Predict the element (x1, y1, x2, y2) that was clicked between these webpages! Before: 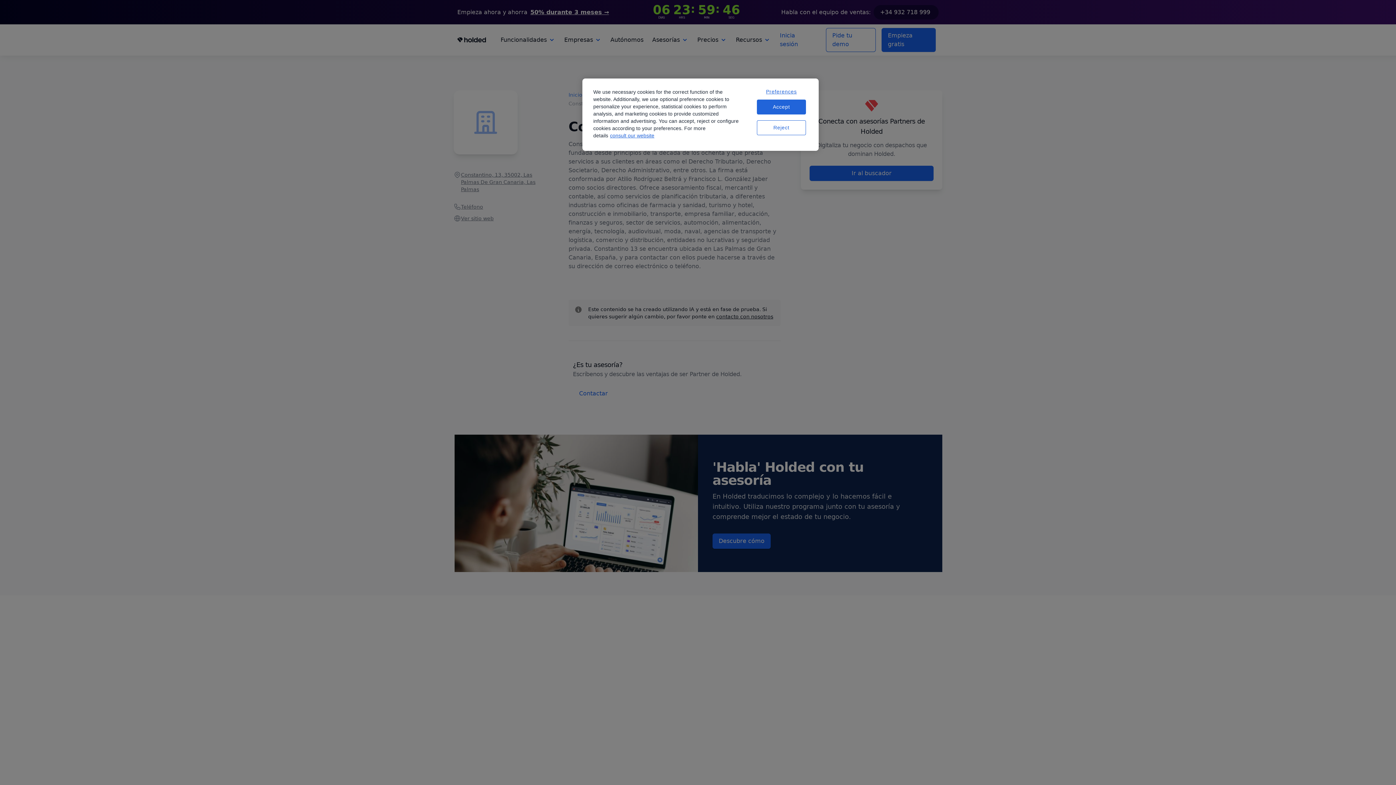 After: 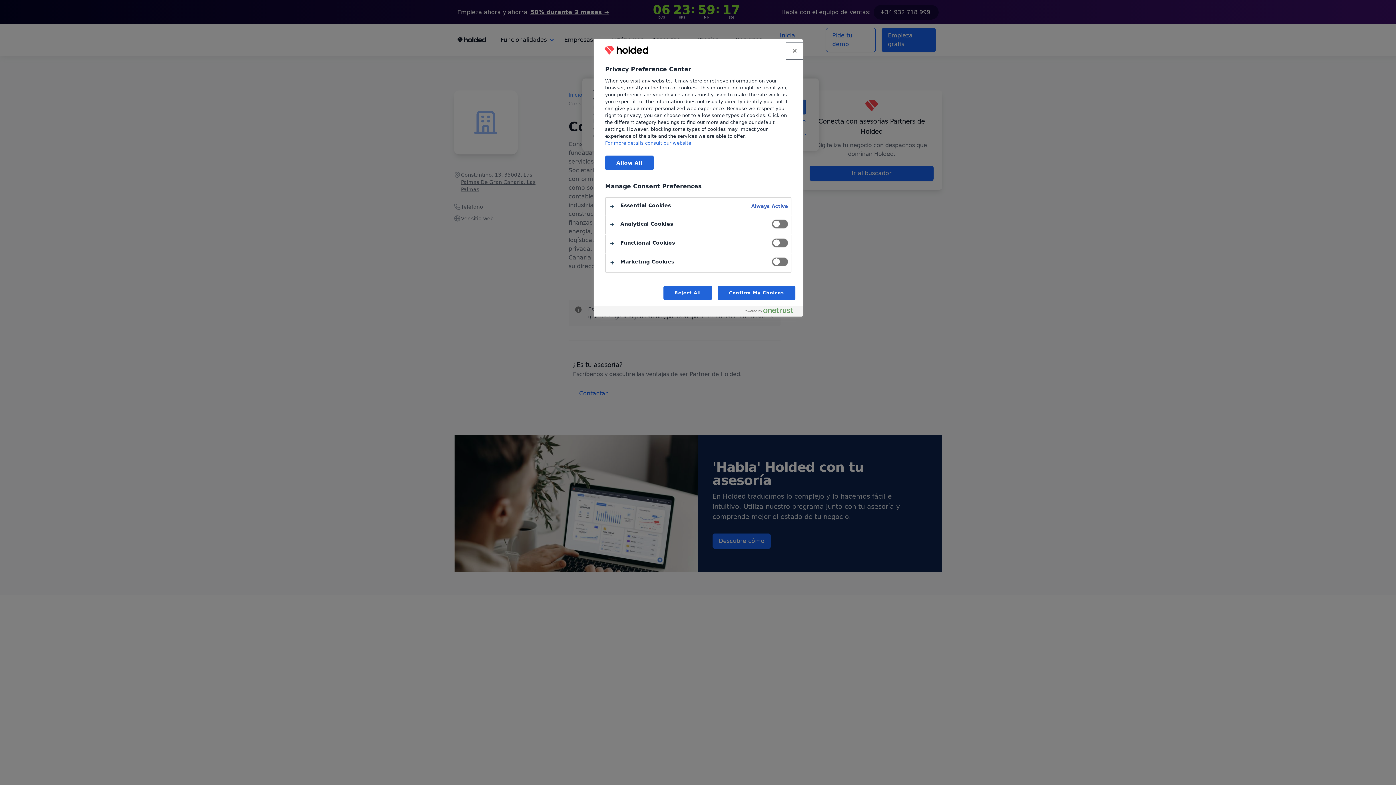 Action: bbox: (757, 84, 806, 99) label: Preferences